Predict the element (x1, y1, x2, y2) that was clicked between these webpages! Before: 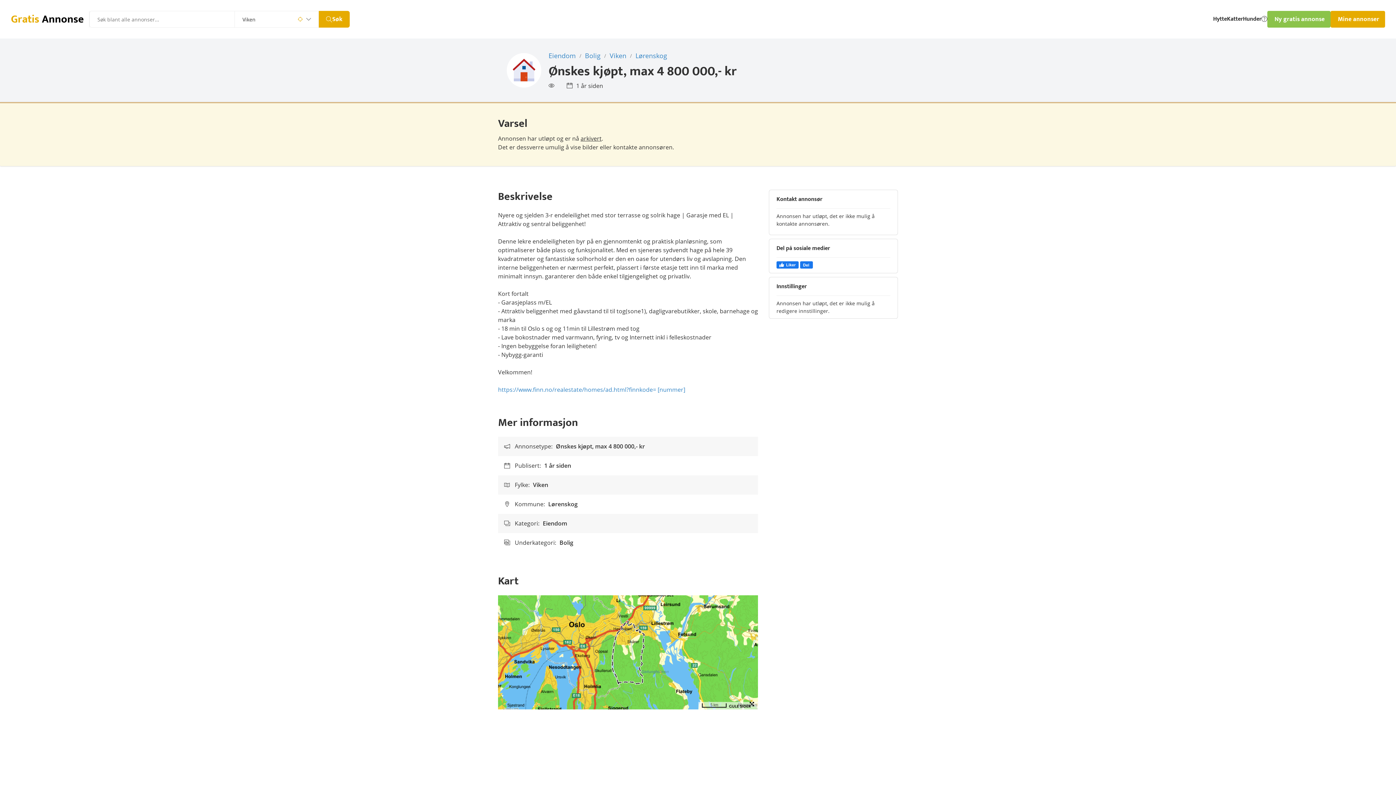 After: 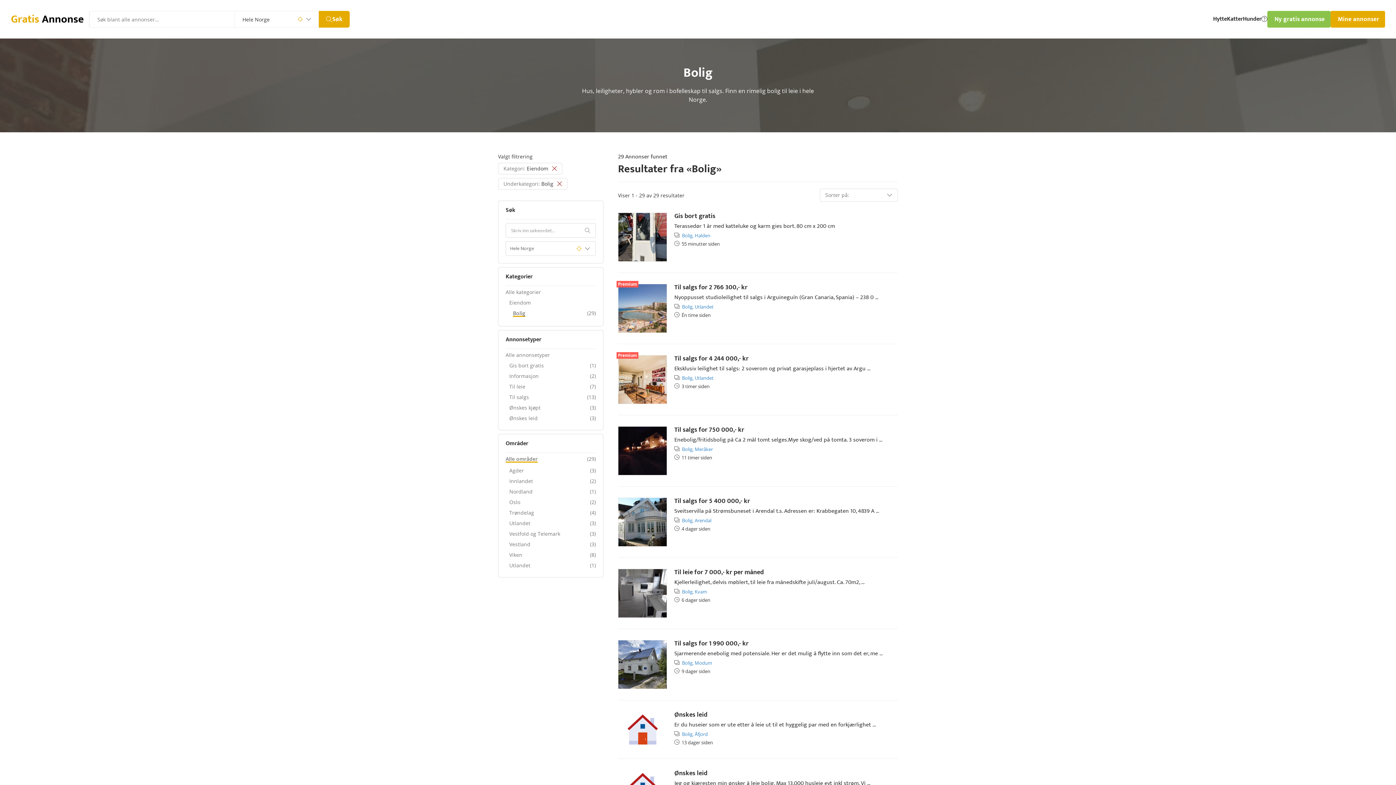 Action: bbox: (585, 51, 600, 60) label: Bolig